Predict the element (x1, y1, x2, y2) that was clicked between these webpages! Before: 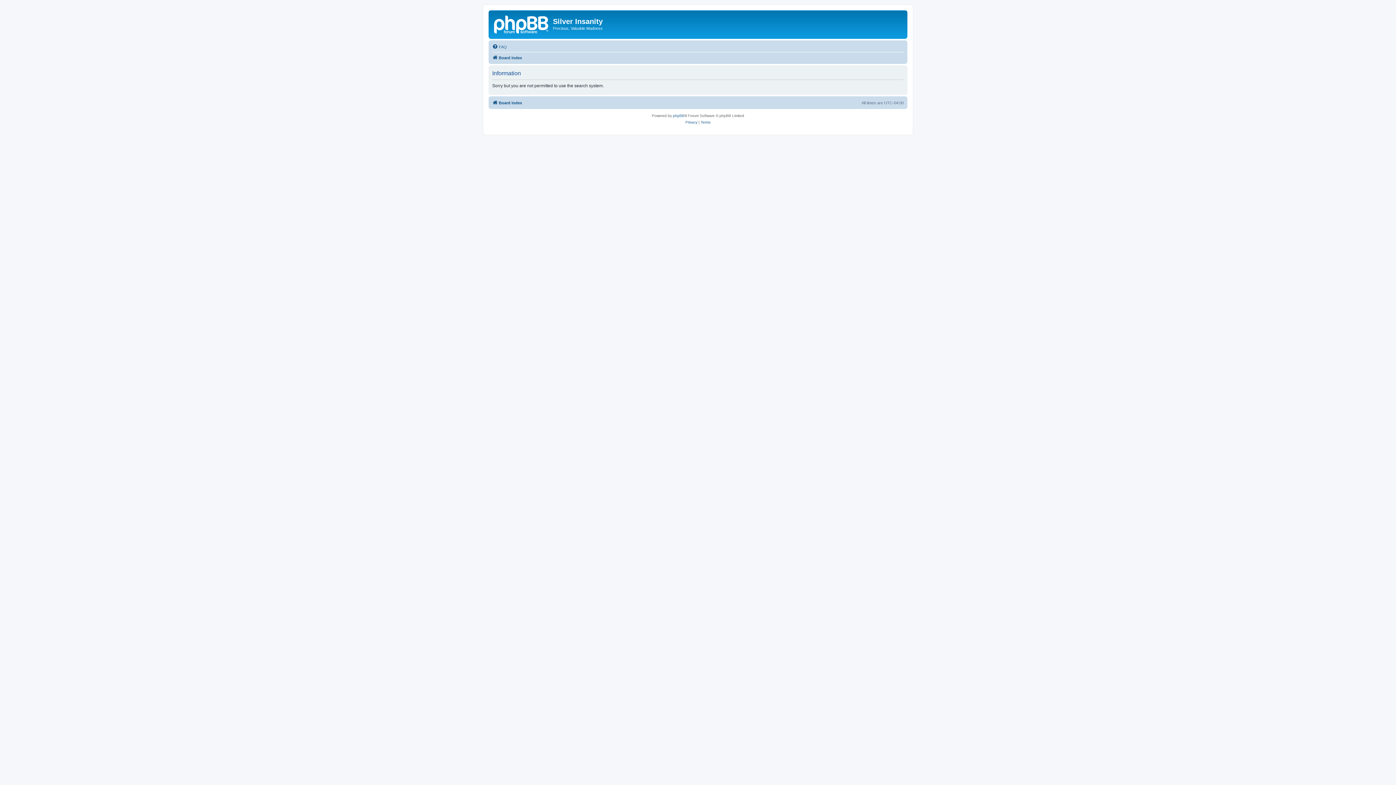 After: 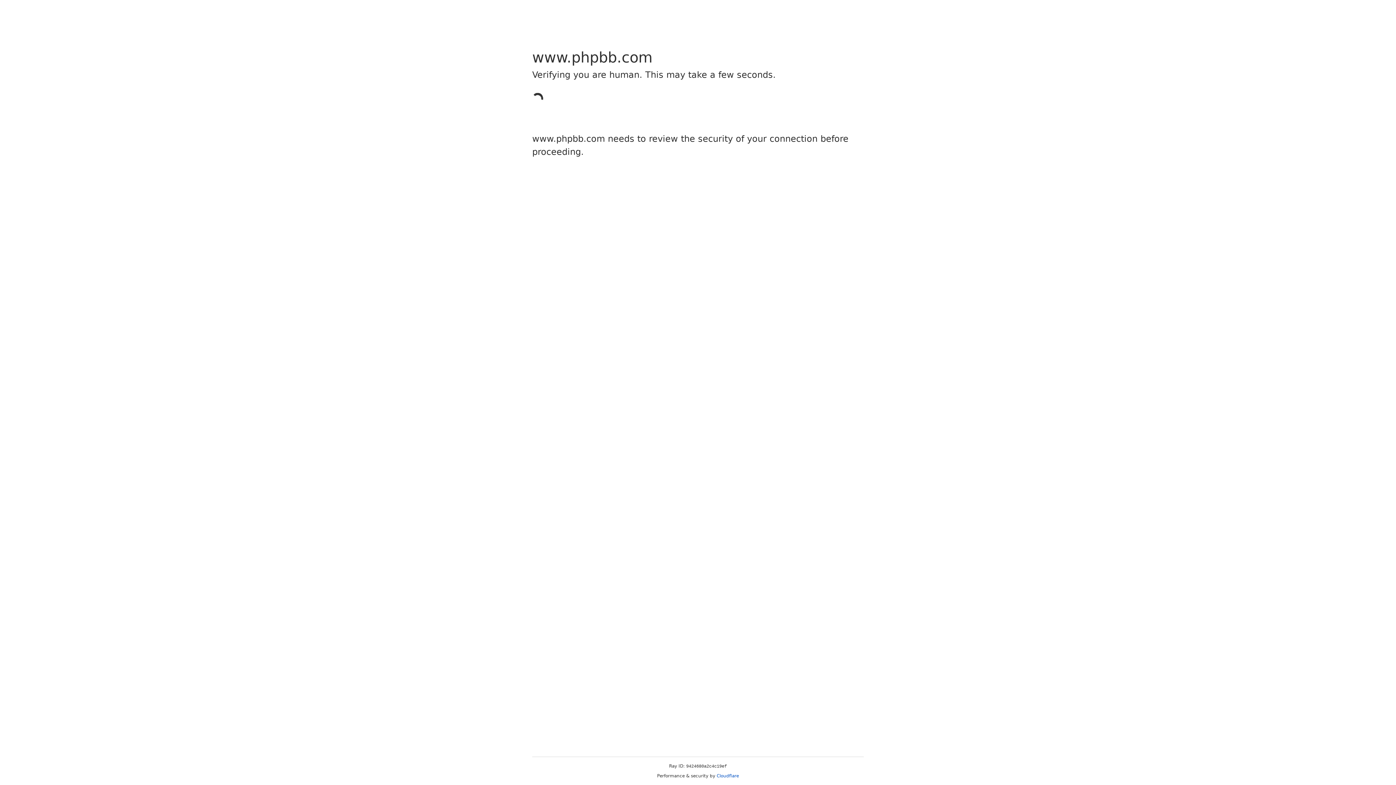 Action: label: phpBB bbox: (673, 112, 684, 119)